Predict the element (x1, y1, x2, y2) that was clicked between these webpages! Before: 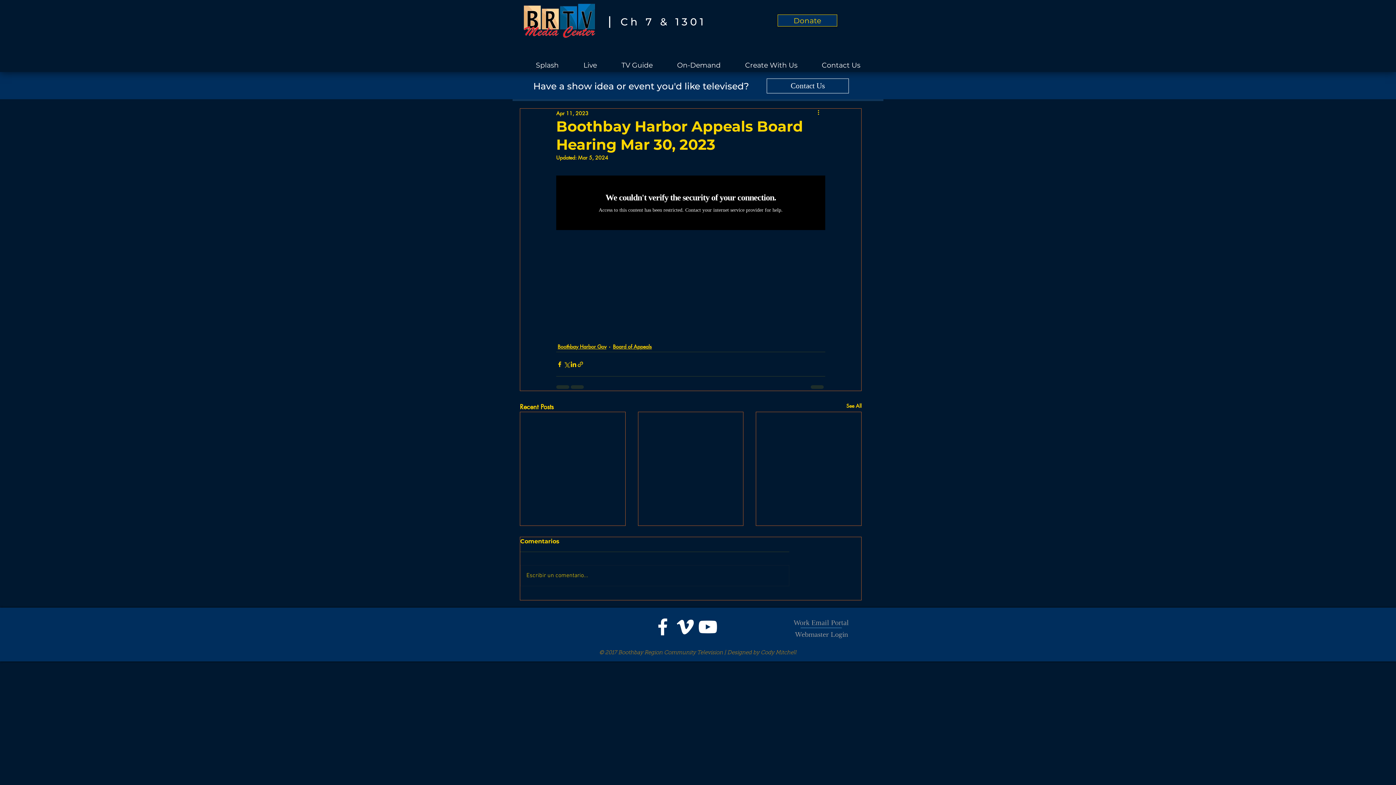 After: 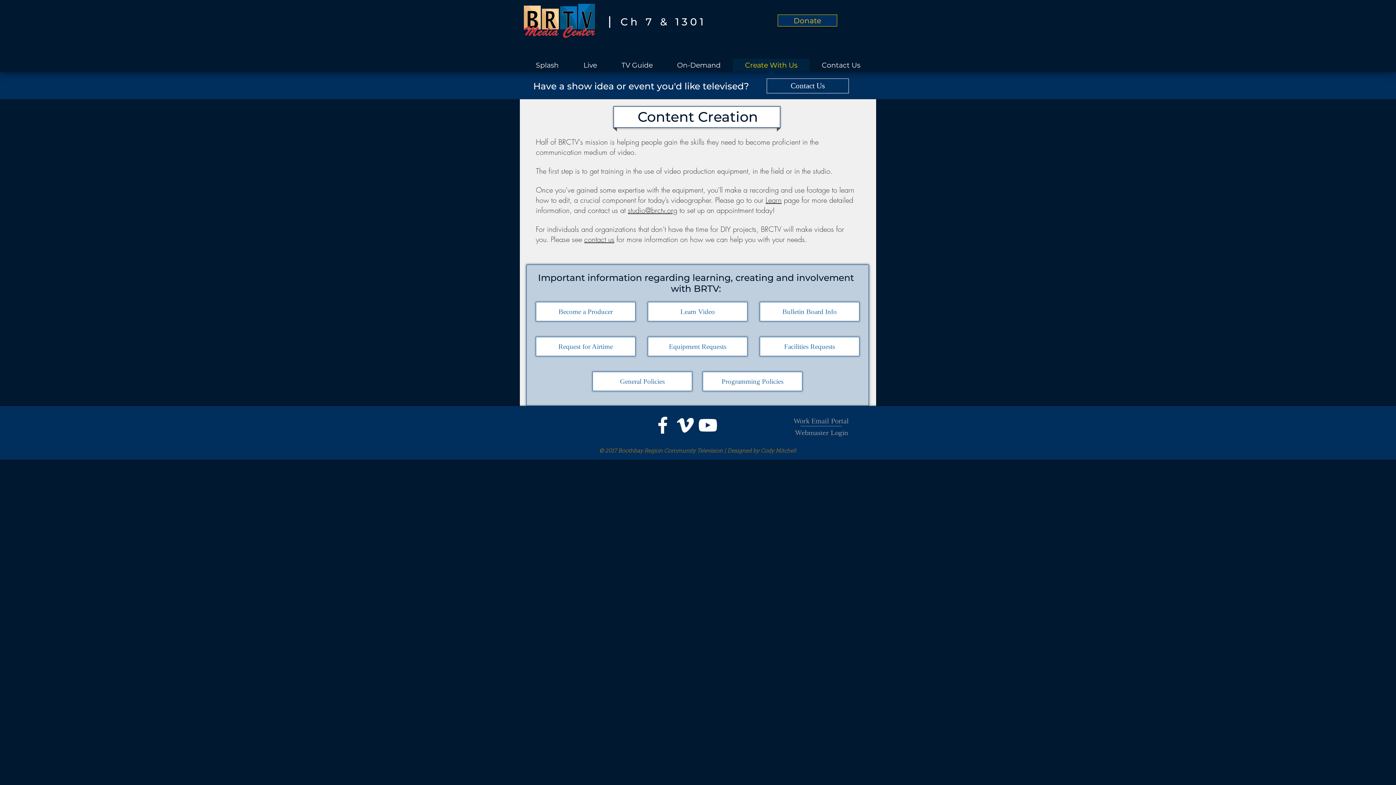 Action: bbox: (733, 58, 809, 76) label: Create With Us